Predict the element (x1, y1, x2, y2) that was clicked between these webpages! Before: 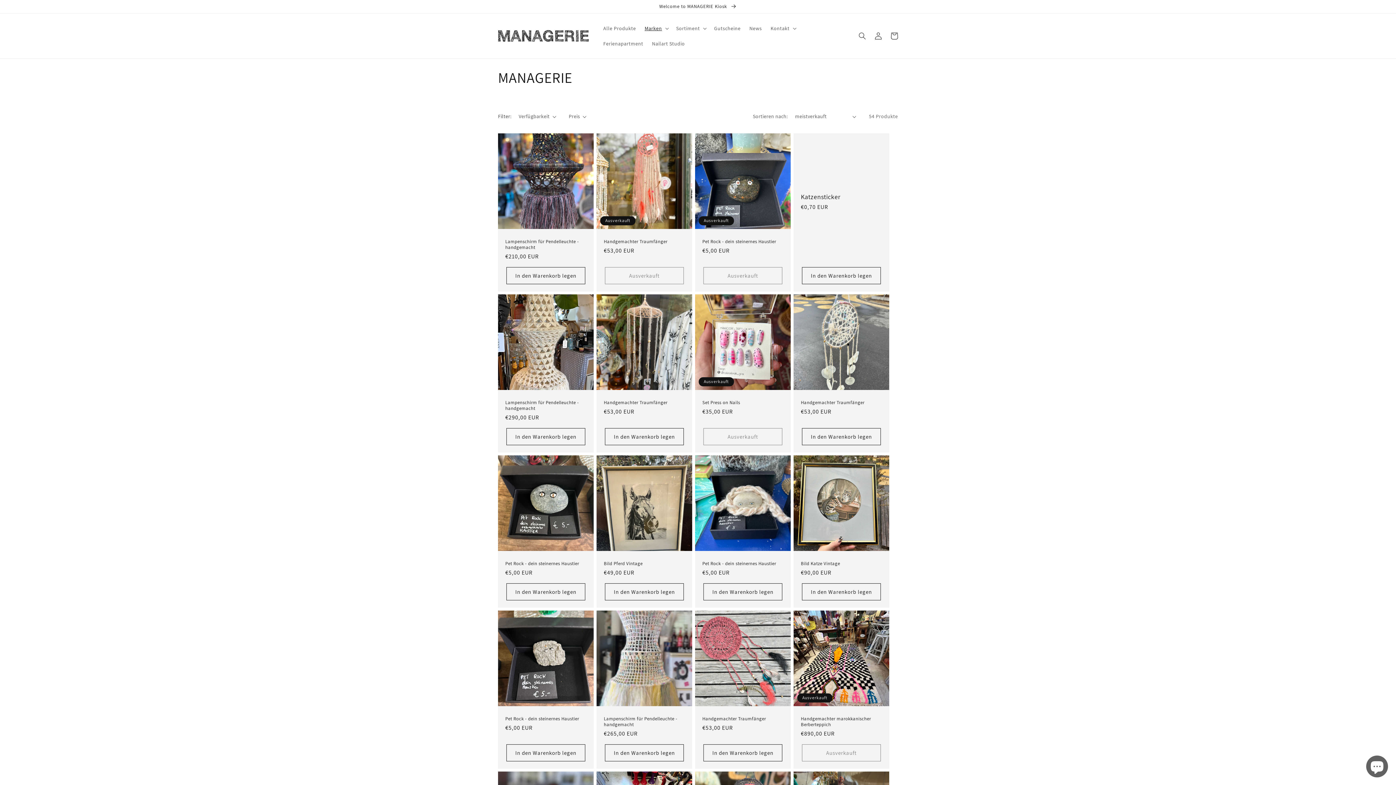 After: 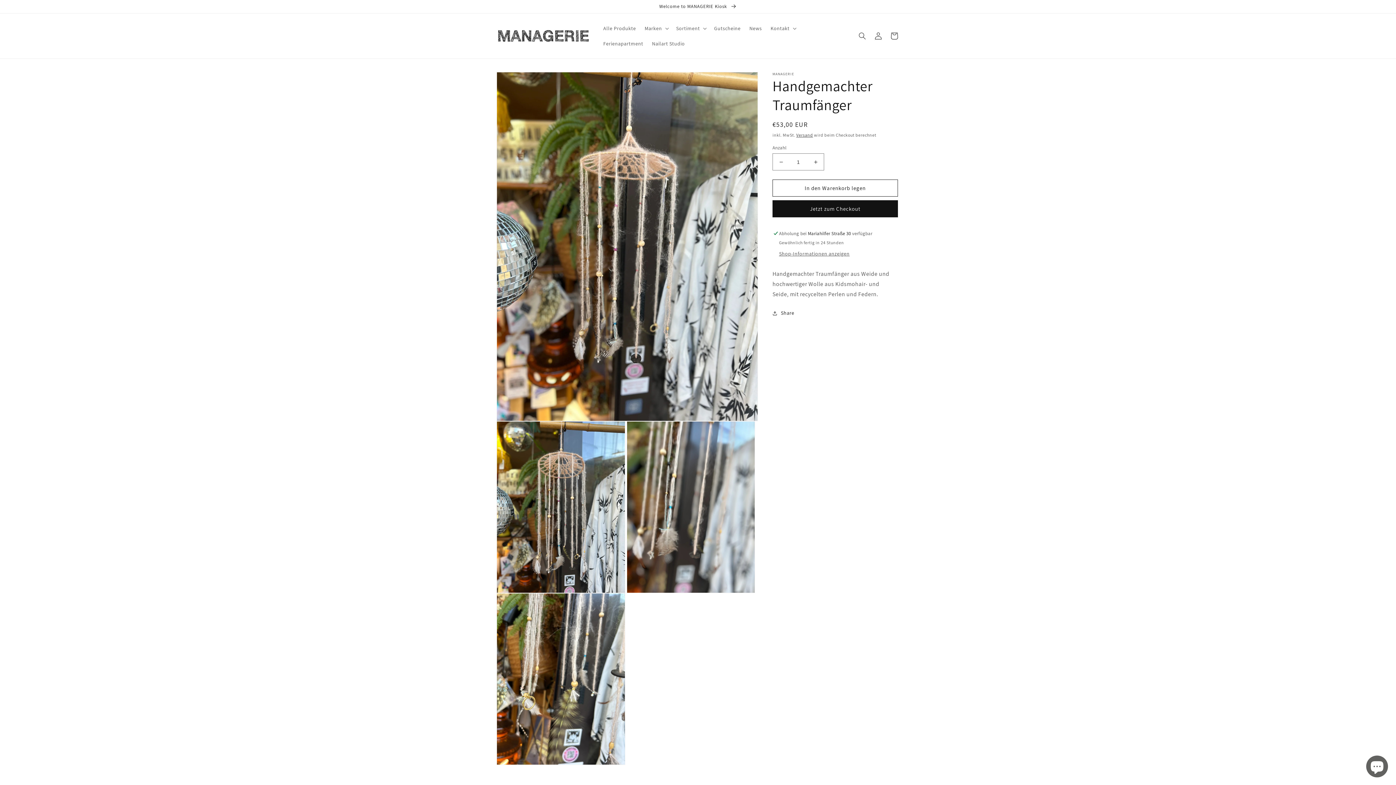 Action: bbox: (604, 400, 685, 405) label: Handgemachter Traumfänger